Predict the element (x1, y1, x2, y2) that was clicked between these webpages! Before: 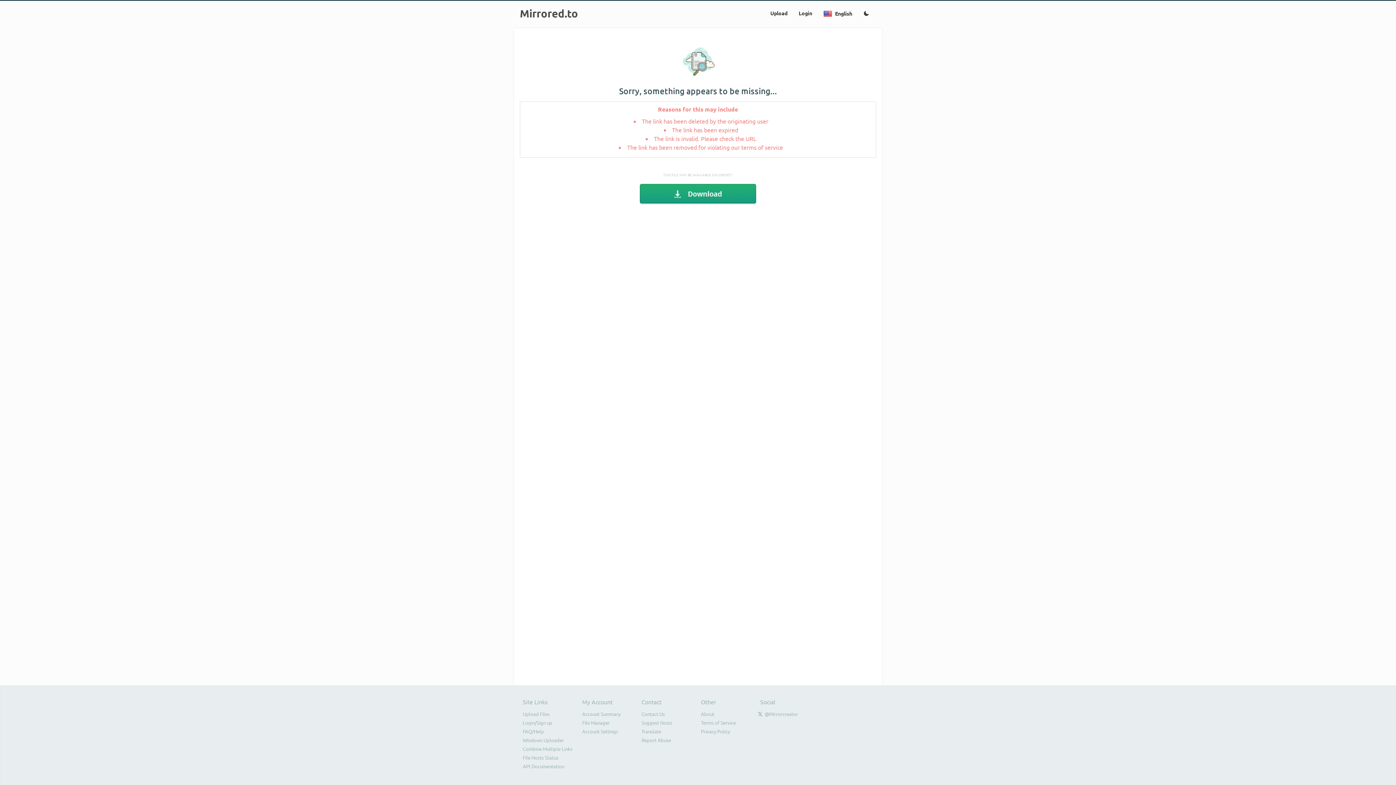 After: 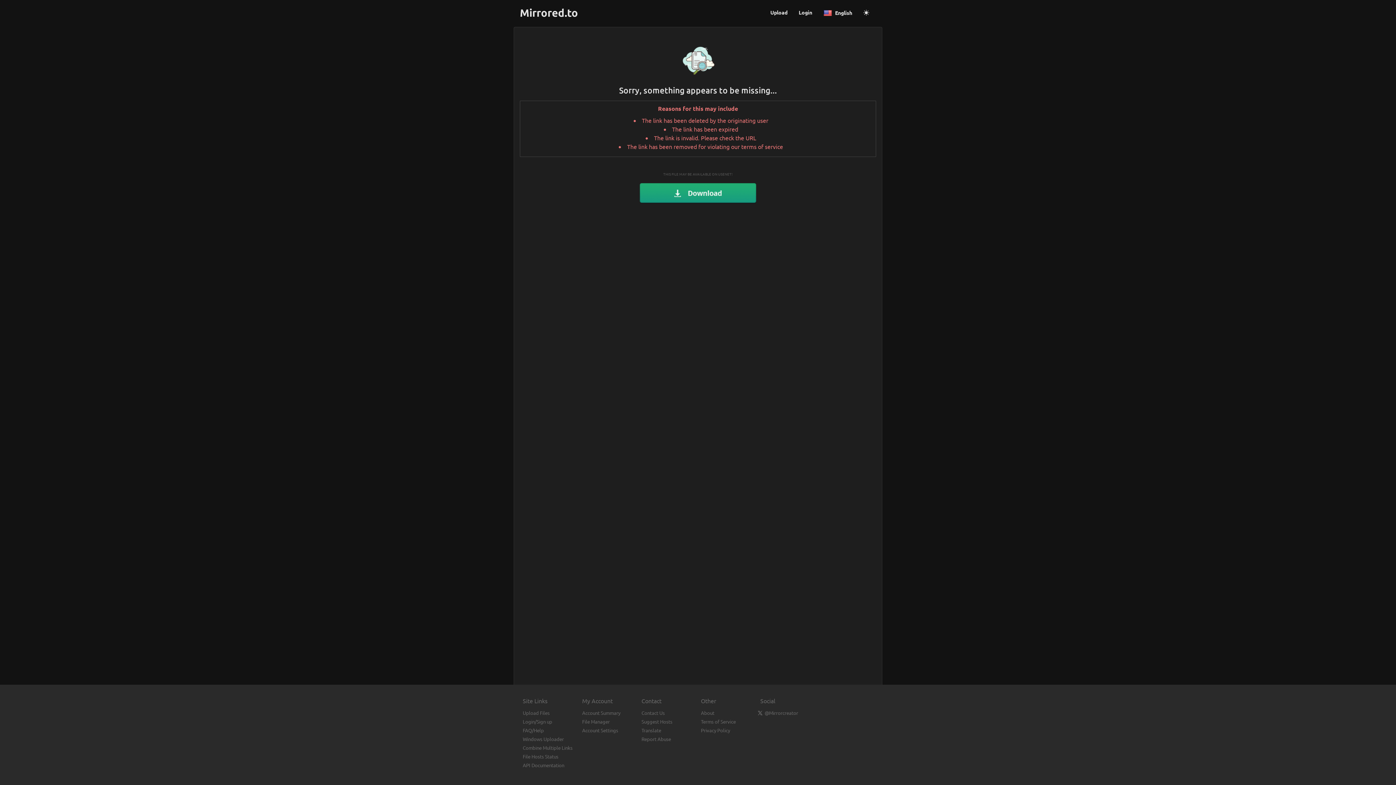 Action: bbox: (859, 6, 873, 21)